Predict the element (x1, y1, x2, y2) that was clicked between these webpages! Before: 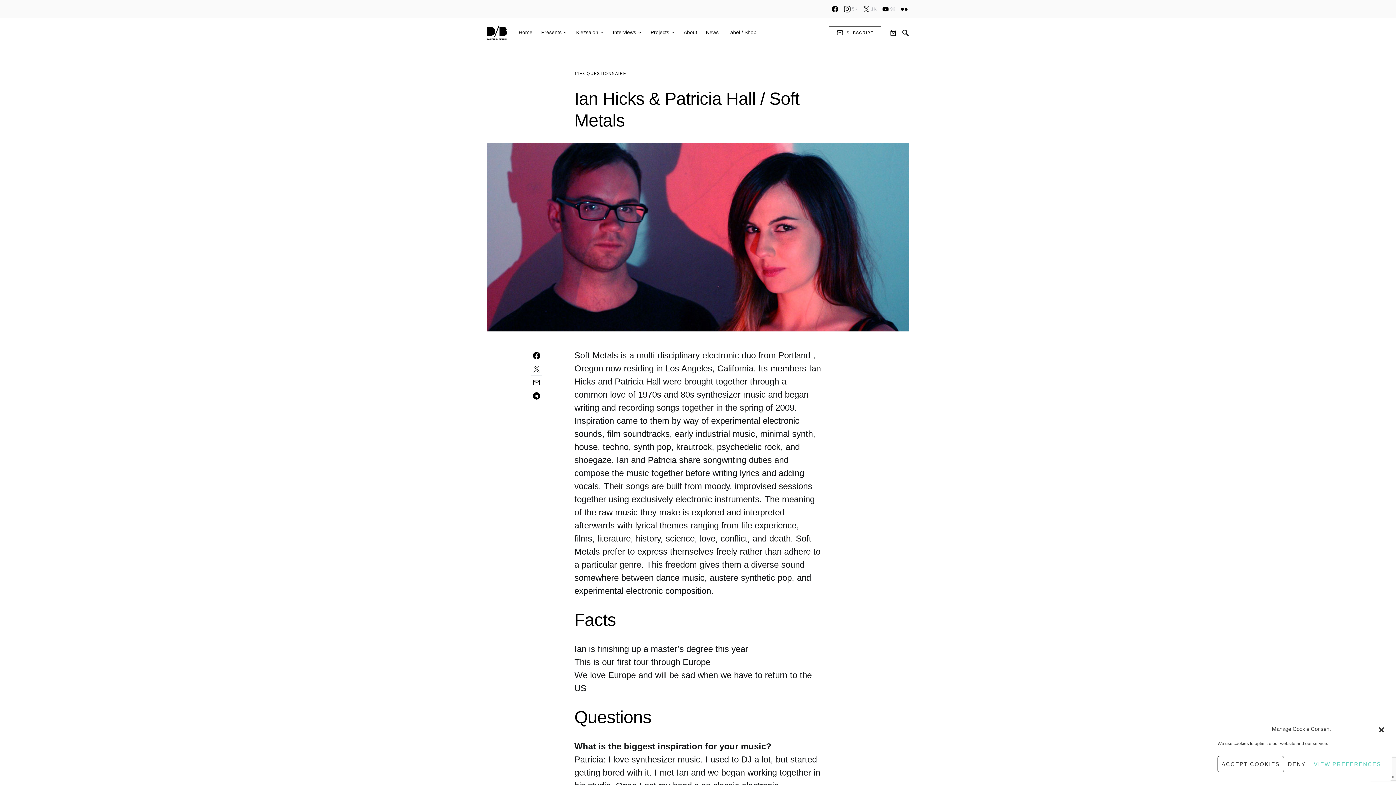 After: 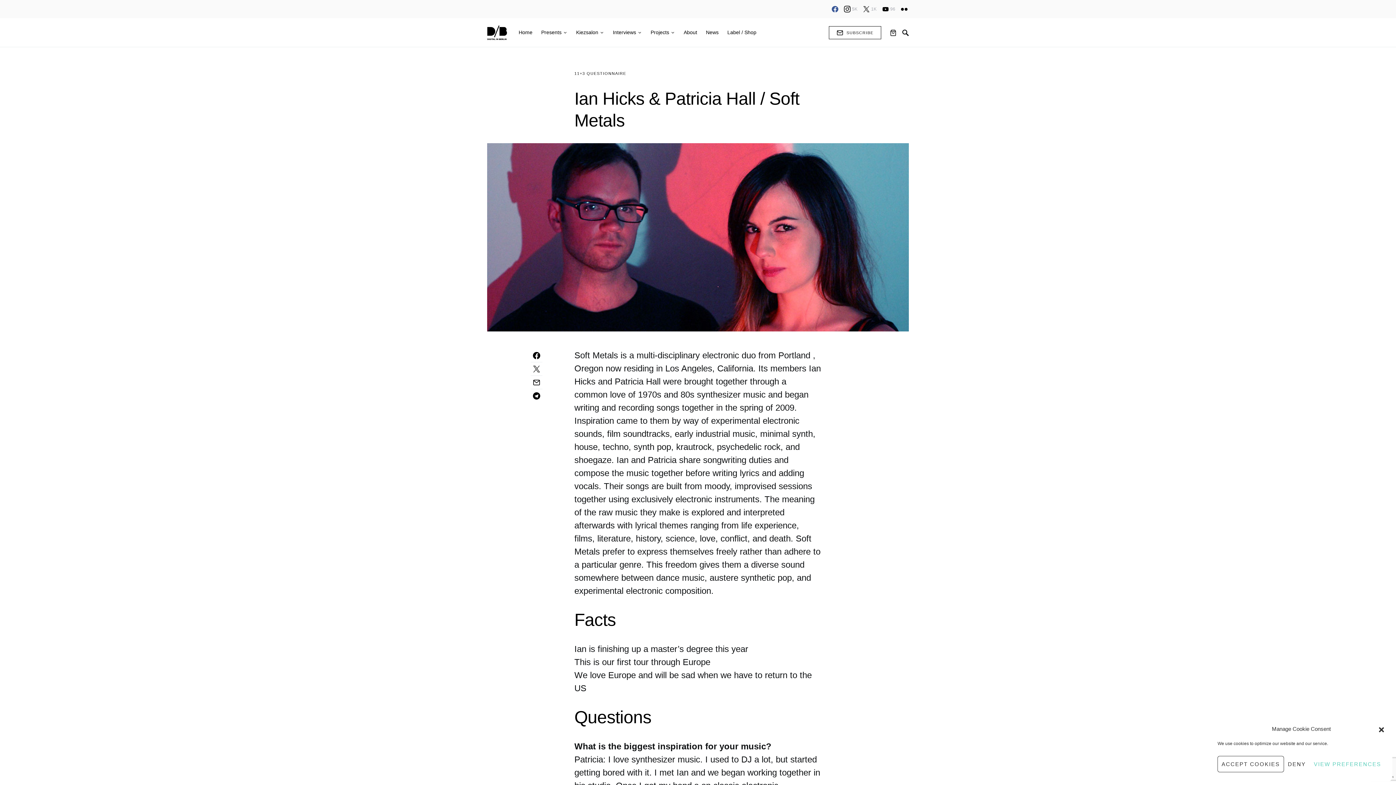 Action: bbox: (832, 5, 838, 12) label: Facebook